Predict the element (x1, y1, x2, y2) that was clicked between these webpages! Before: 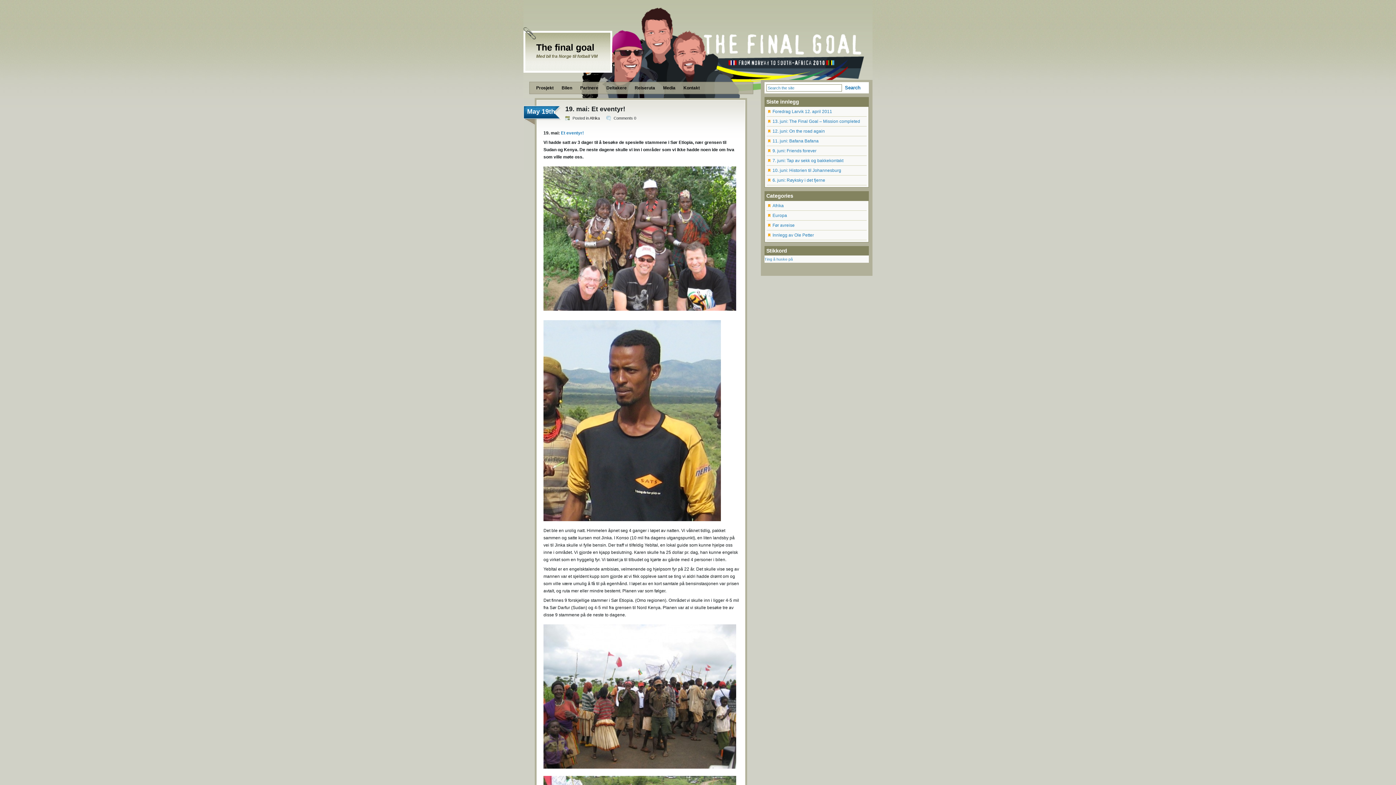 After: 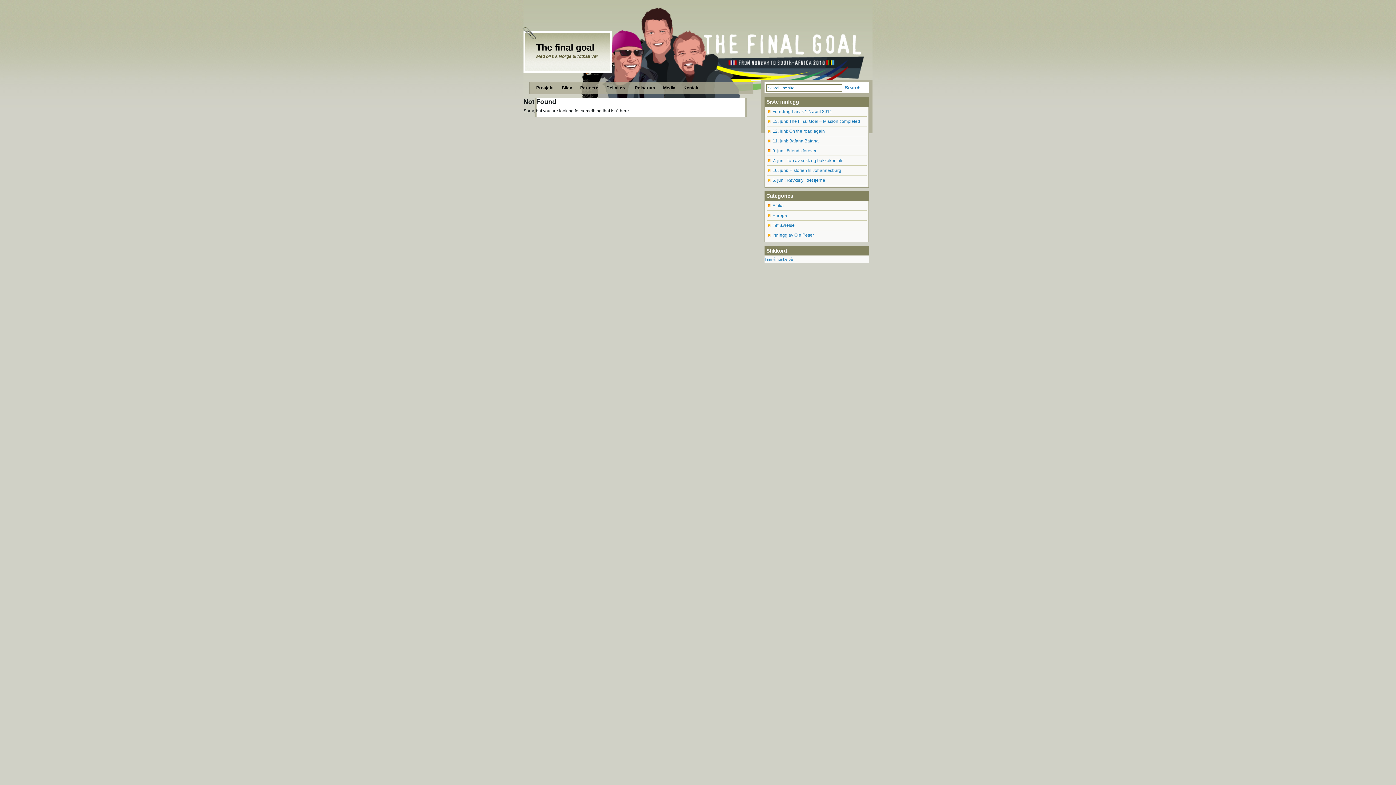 Action: label: Ting å huske på (12 items) bbox: (764, 257, 793, 261)